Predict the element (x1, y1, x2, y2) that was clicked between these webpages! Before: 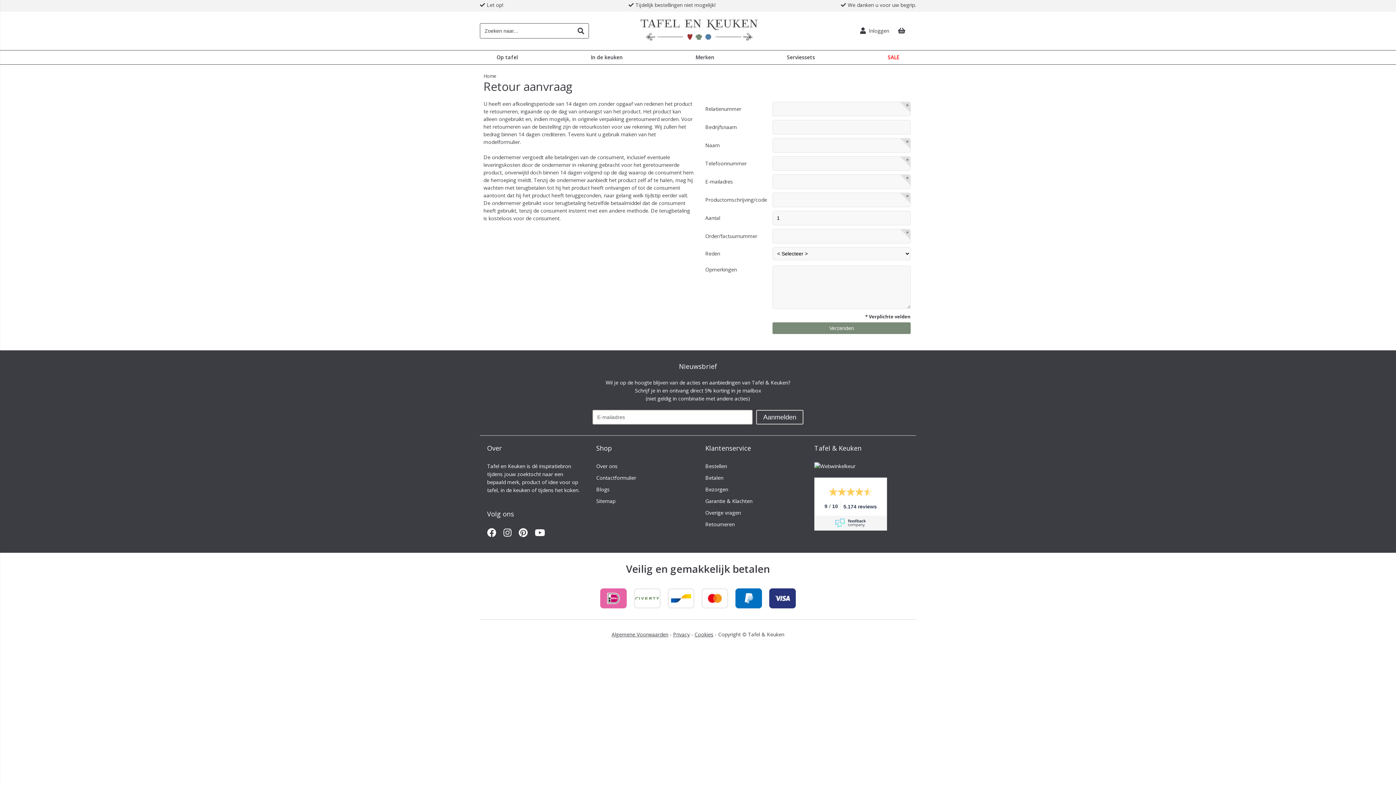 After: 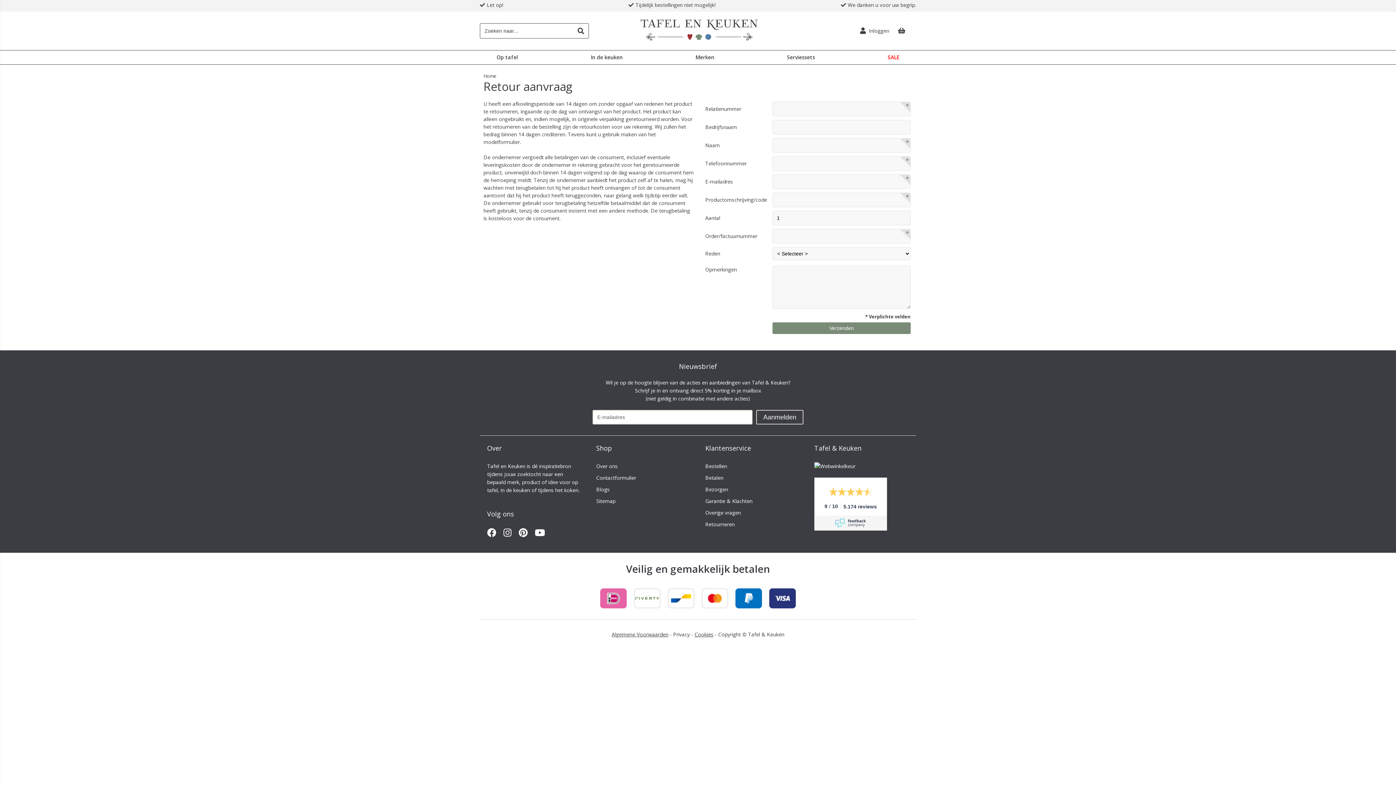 Action: bbox: (673, 631, 690, 638) label: Privacy